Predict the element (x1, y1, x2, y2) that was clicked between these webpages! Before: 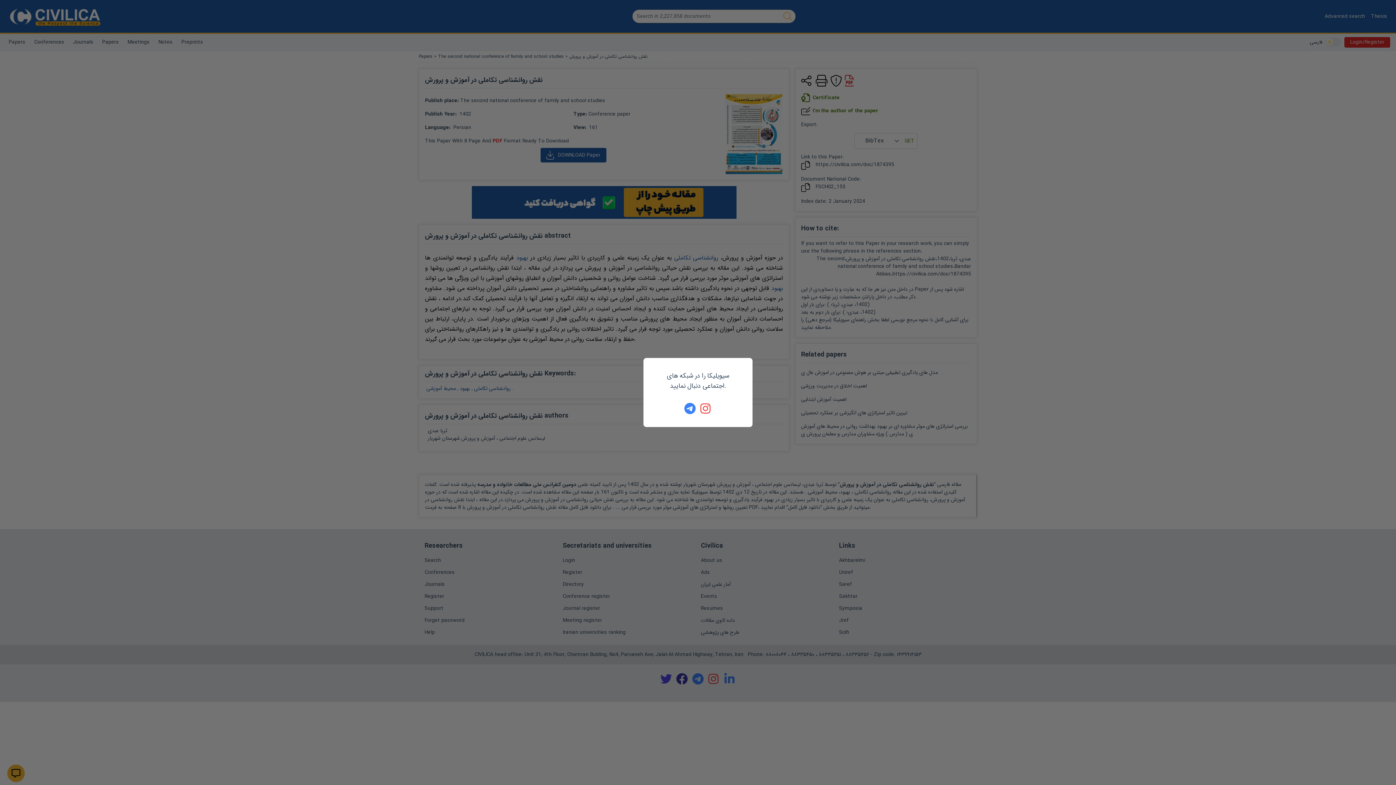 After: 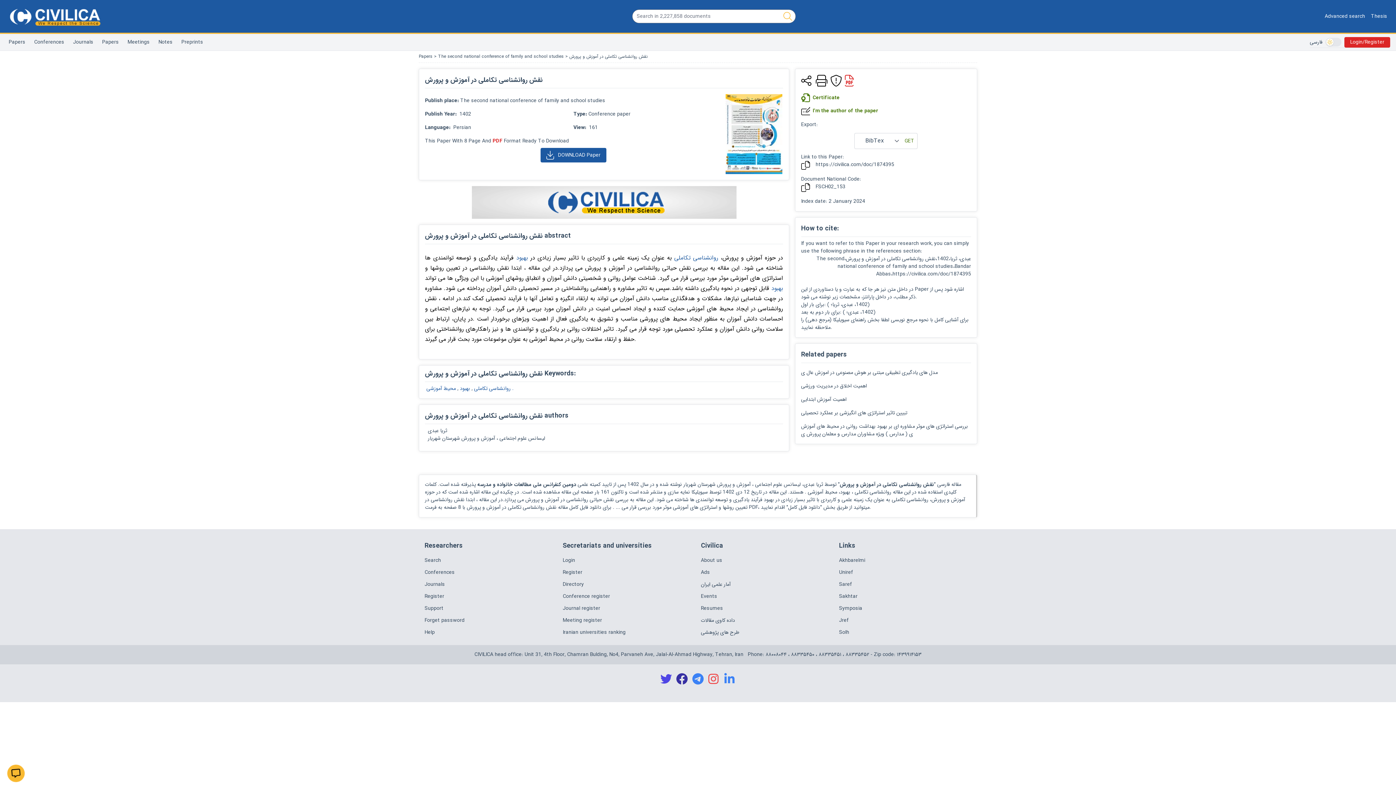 Action: bbox: (700, 402, 712, 414)